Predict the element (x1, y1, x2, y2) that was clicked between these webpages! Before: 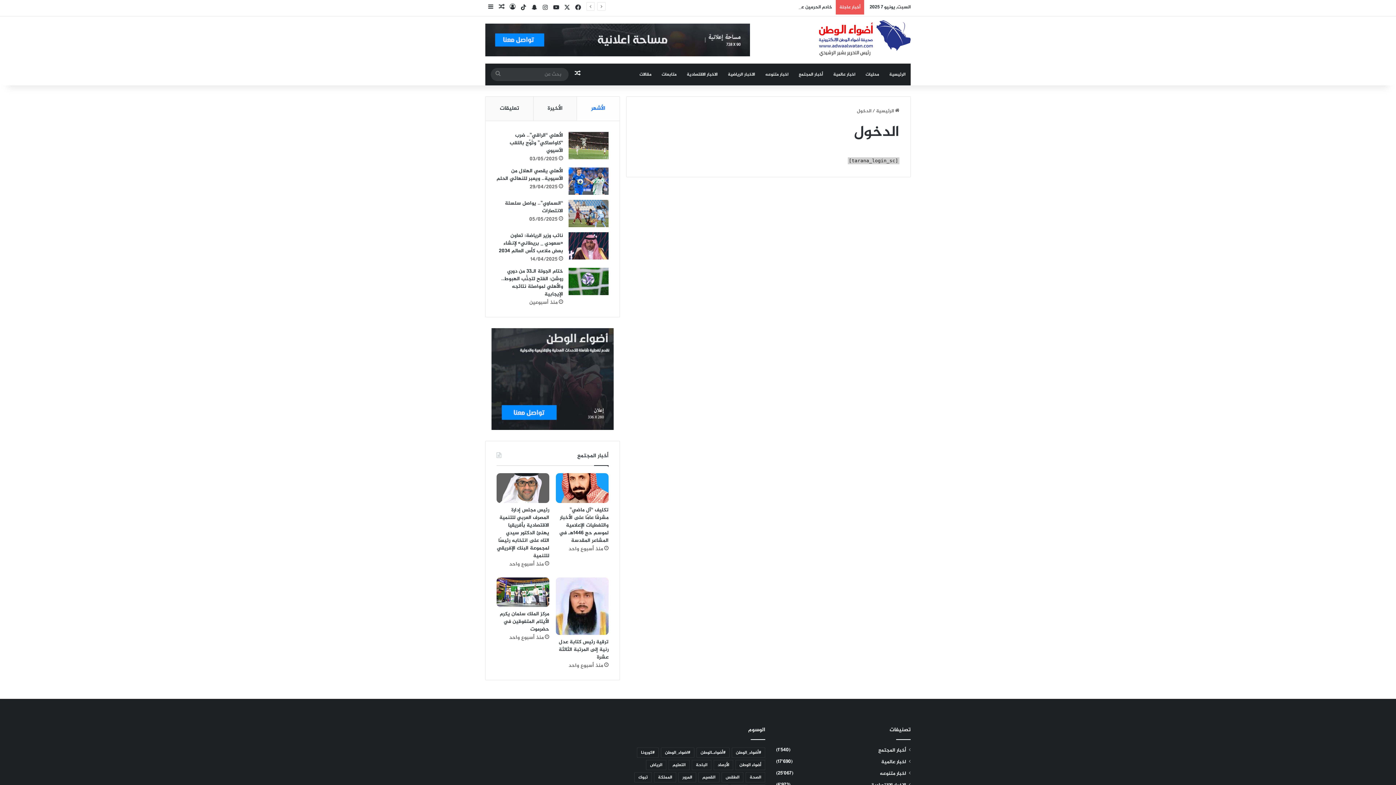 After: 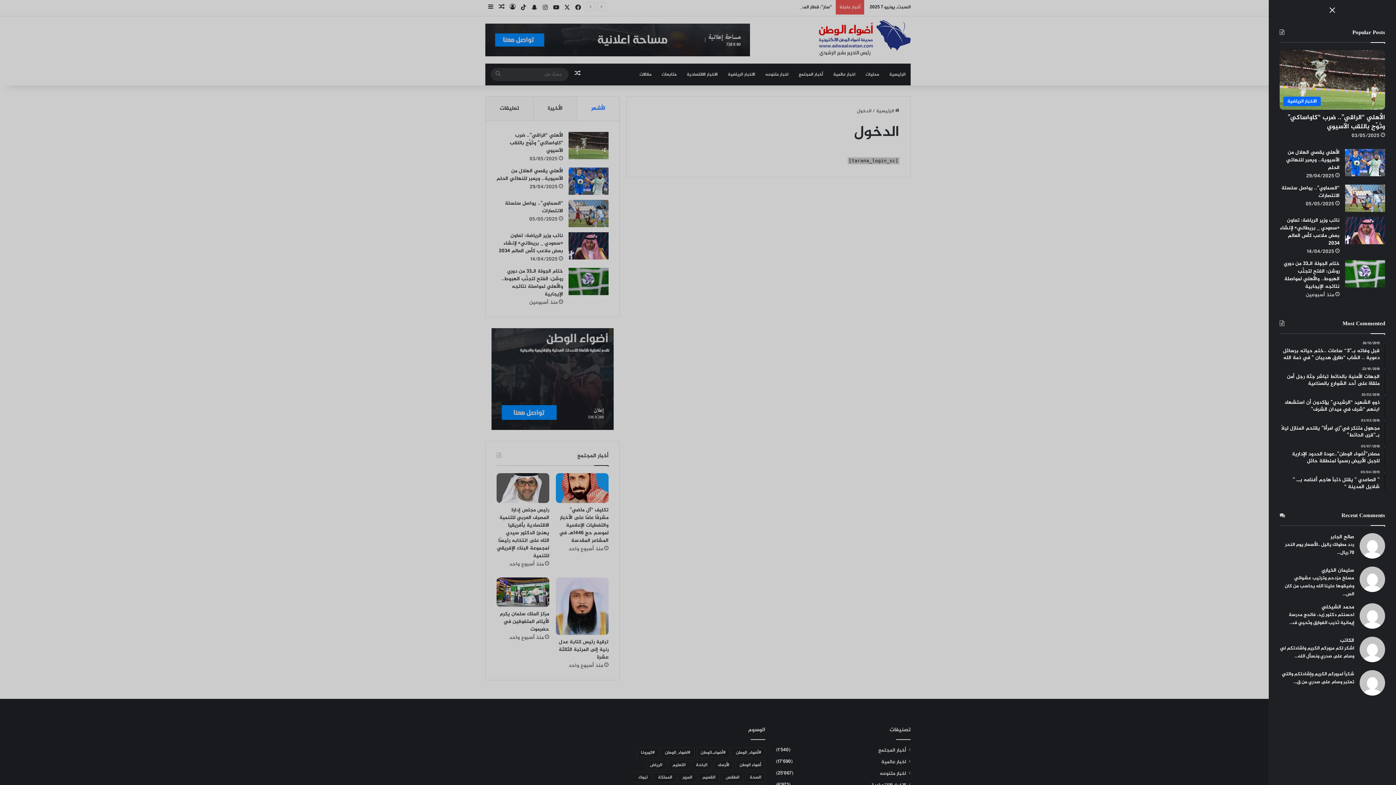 Action: label: إضافة عمود جانبي bbox: (485, 0, 496, 15)